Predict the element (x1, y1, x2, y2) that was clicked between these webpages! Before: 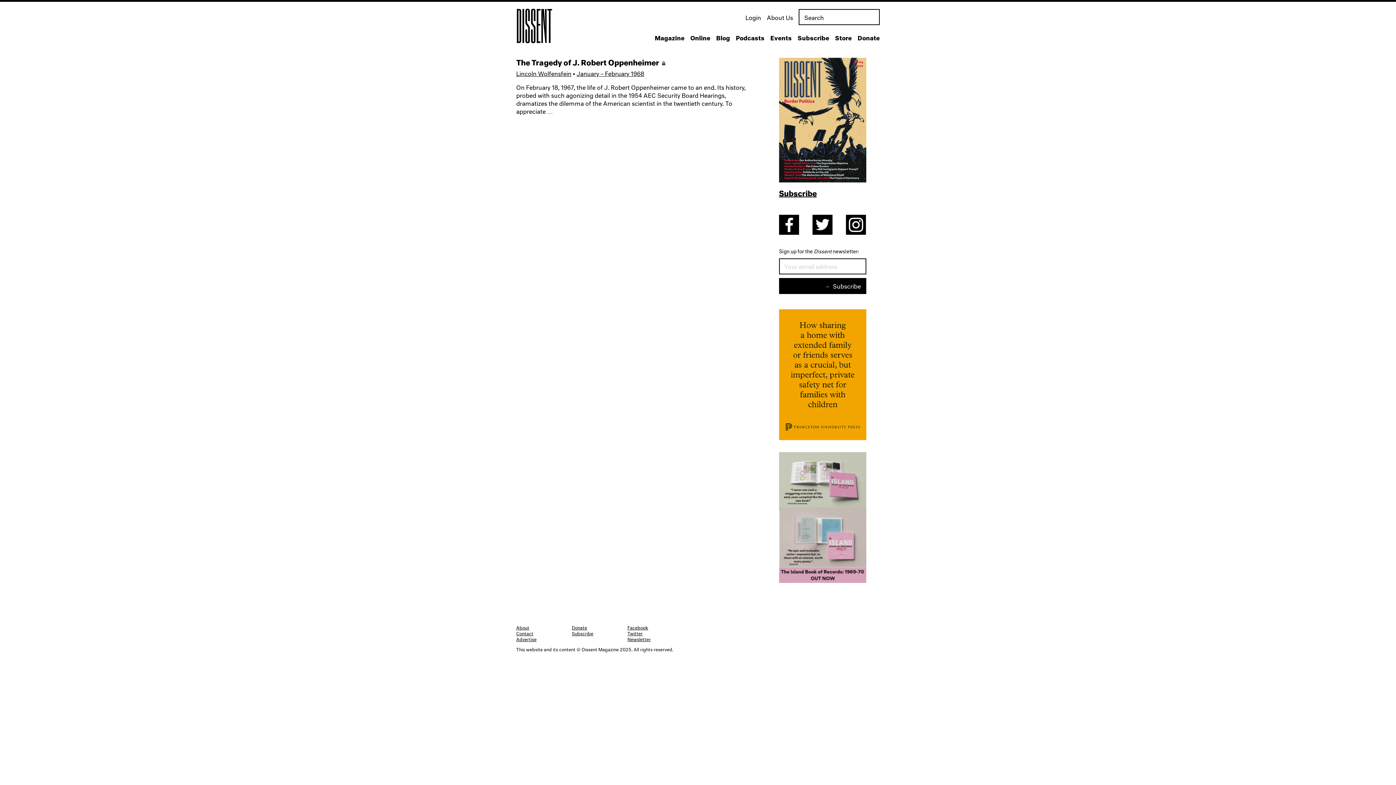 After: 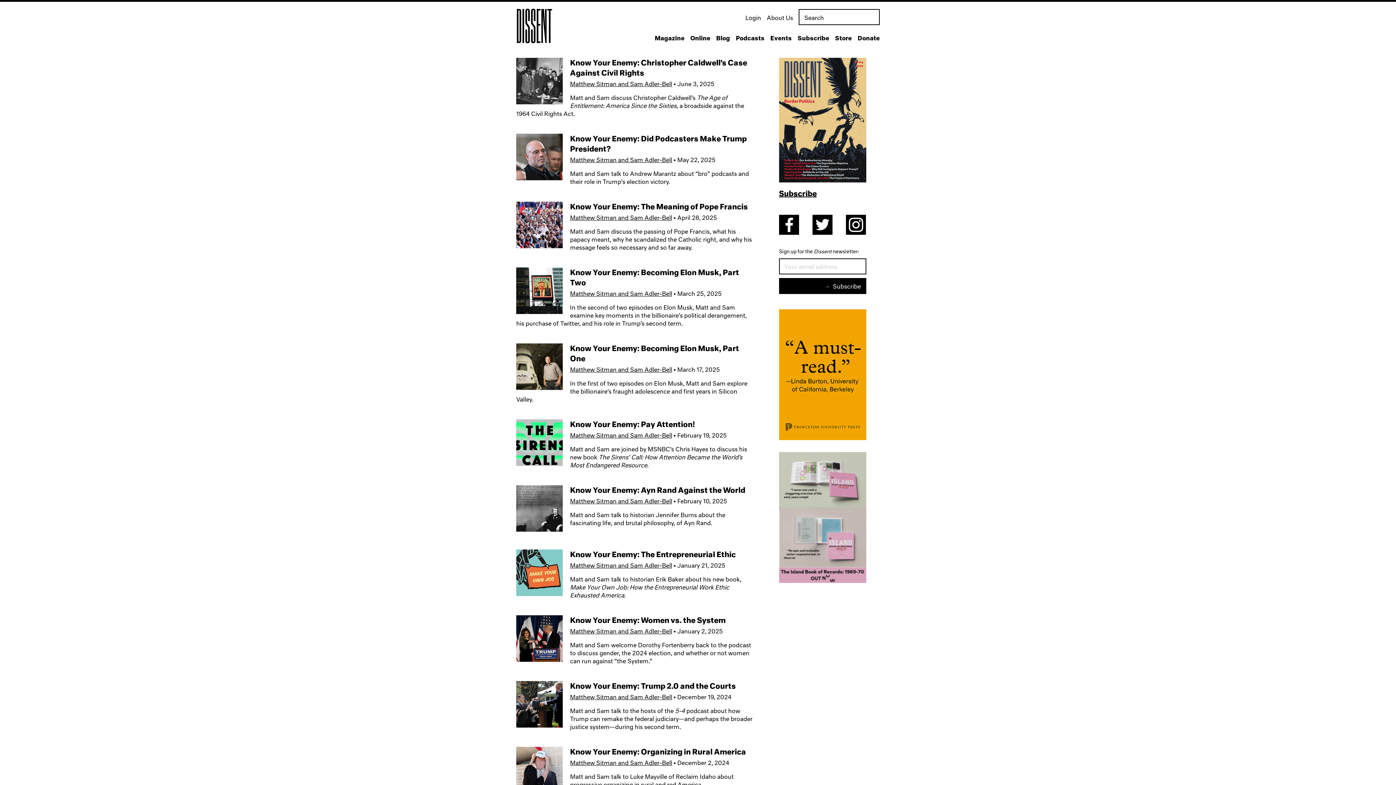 Action: label: Podcasts bbox: (736, 28, 764, 48)